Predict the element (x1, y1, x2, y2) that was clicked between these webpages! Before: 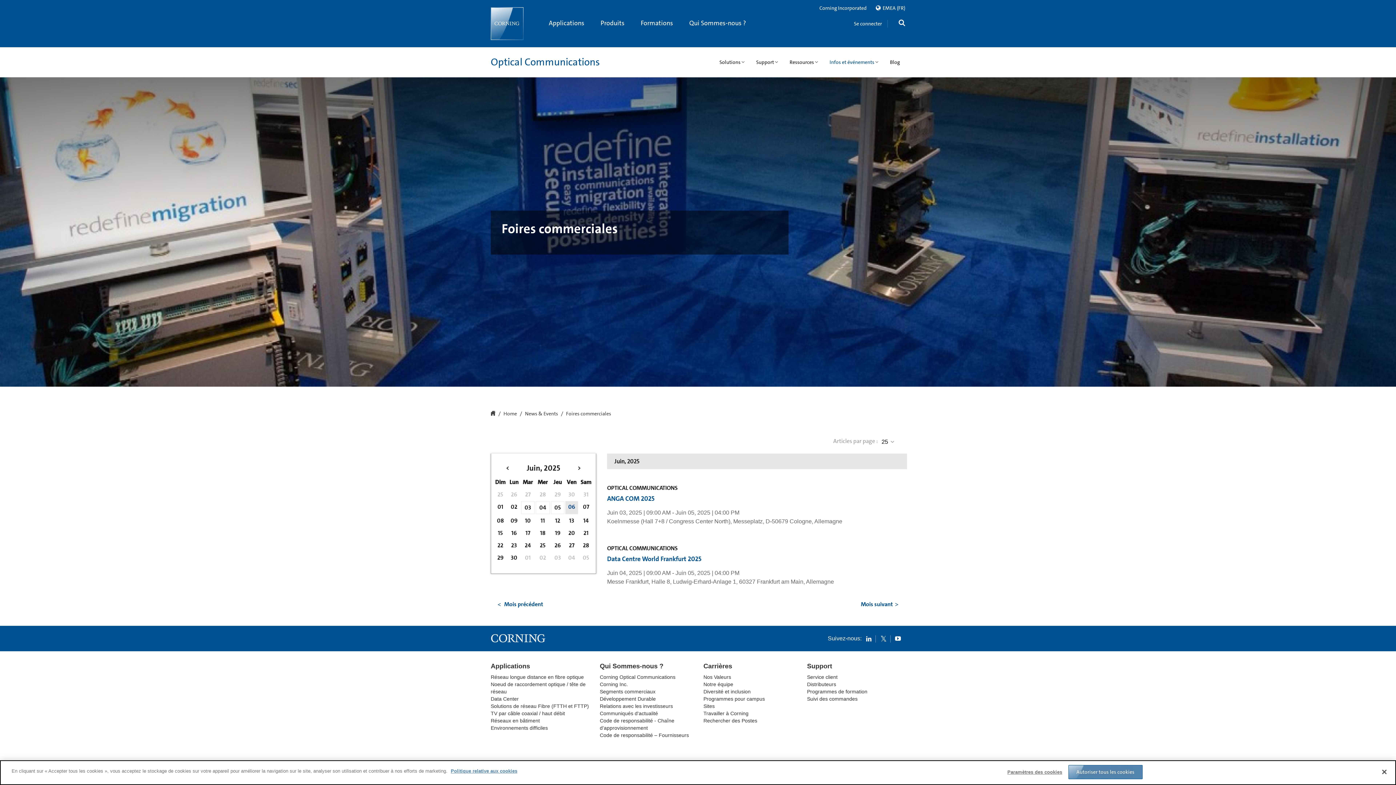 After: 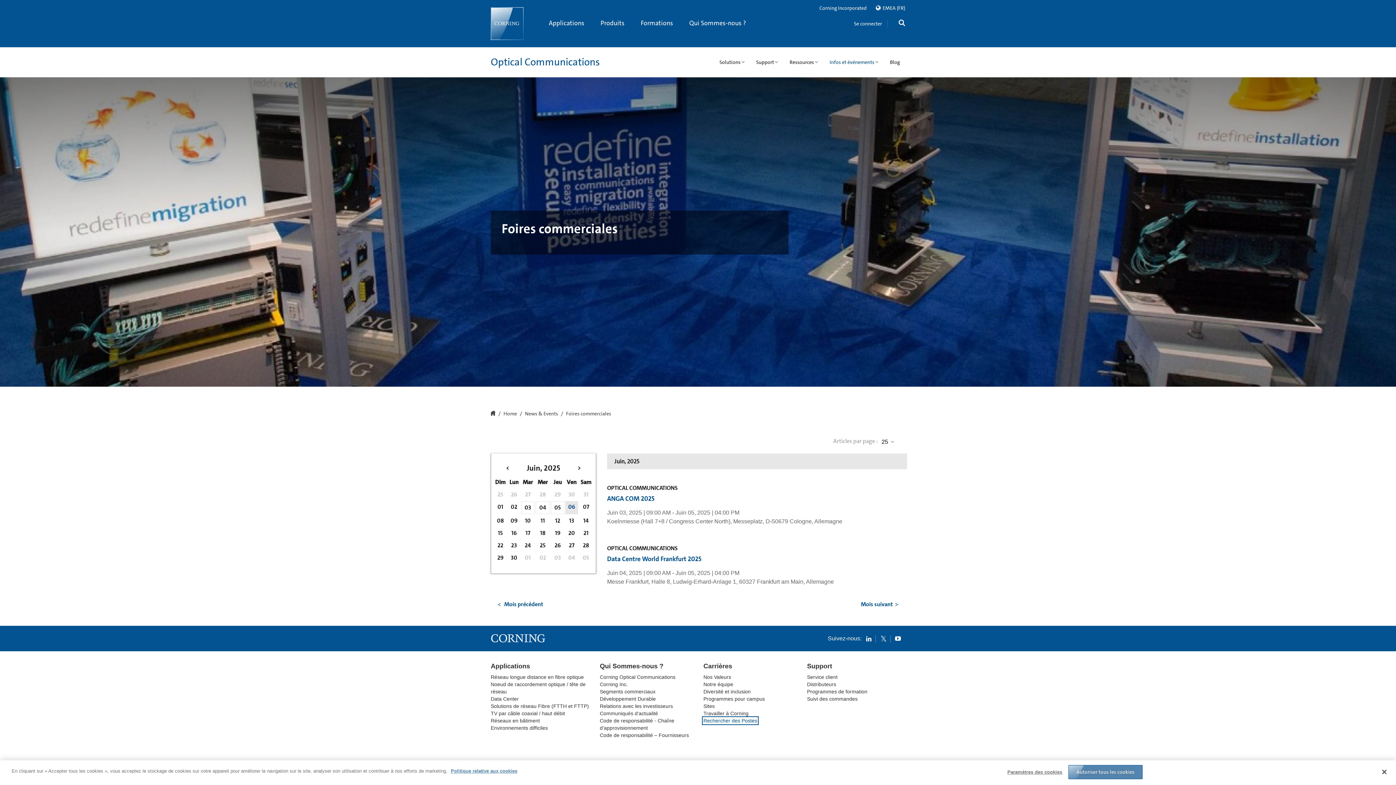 Action: bbox: (703, 718, 757, 724) label: Rechercher des Postes